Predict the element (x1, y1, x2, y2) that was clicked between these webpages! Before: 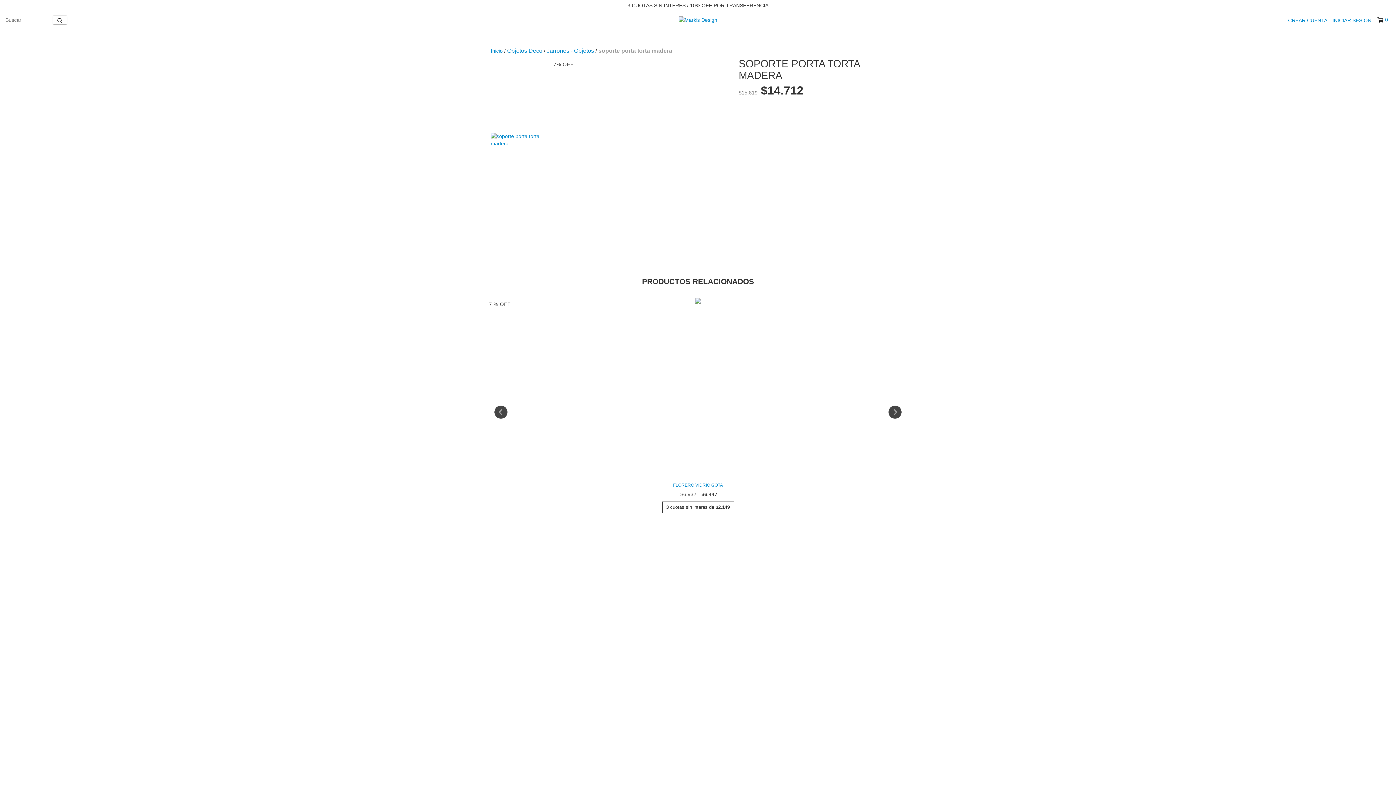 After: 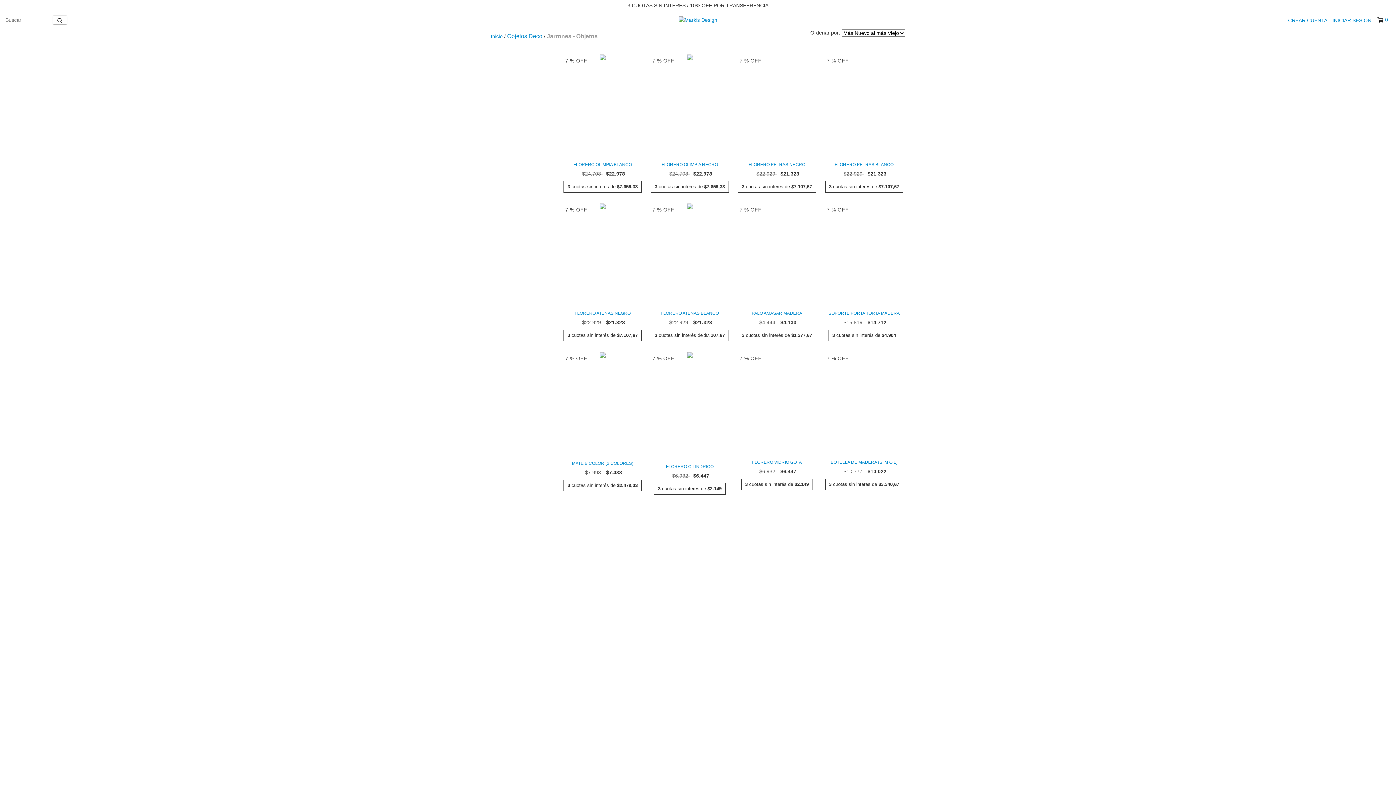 Action: bbox: (546, 47, 594, 54) label: Jarrones - Objetos